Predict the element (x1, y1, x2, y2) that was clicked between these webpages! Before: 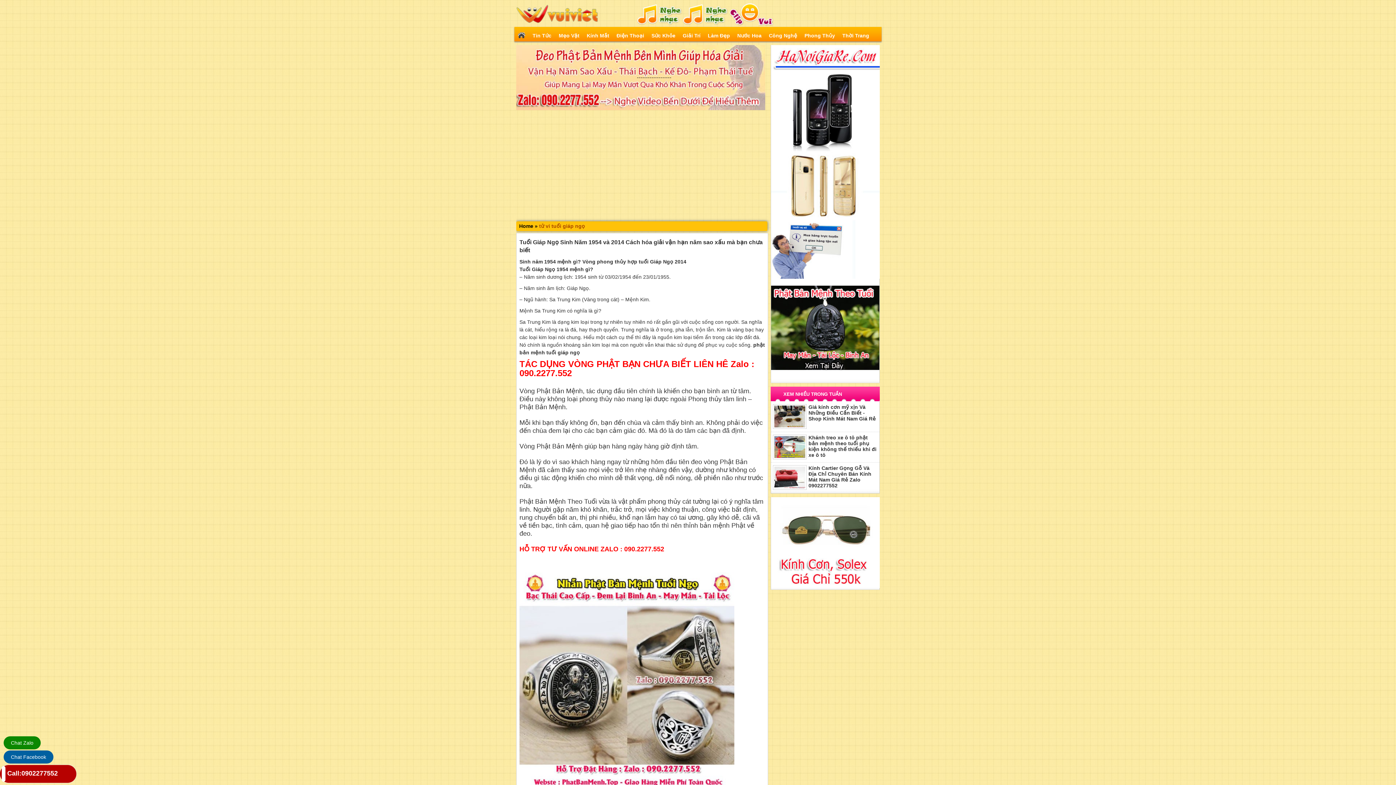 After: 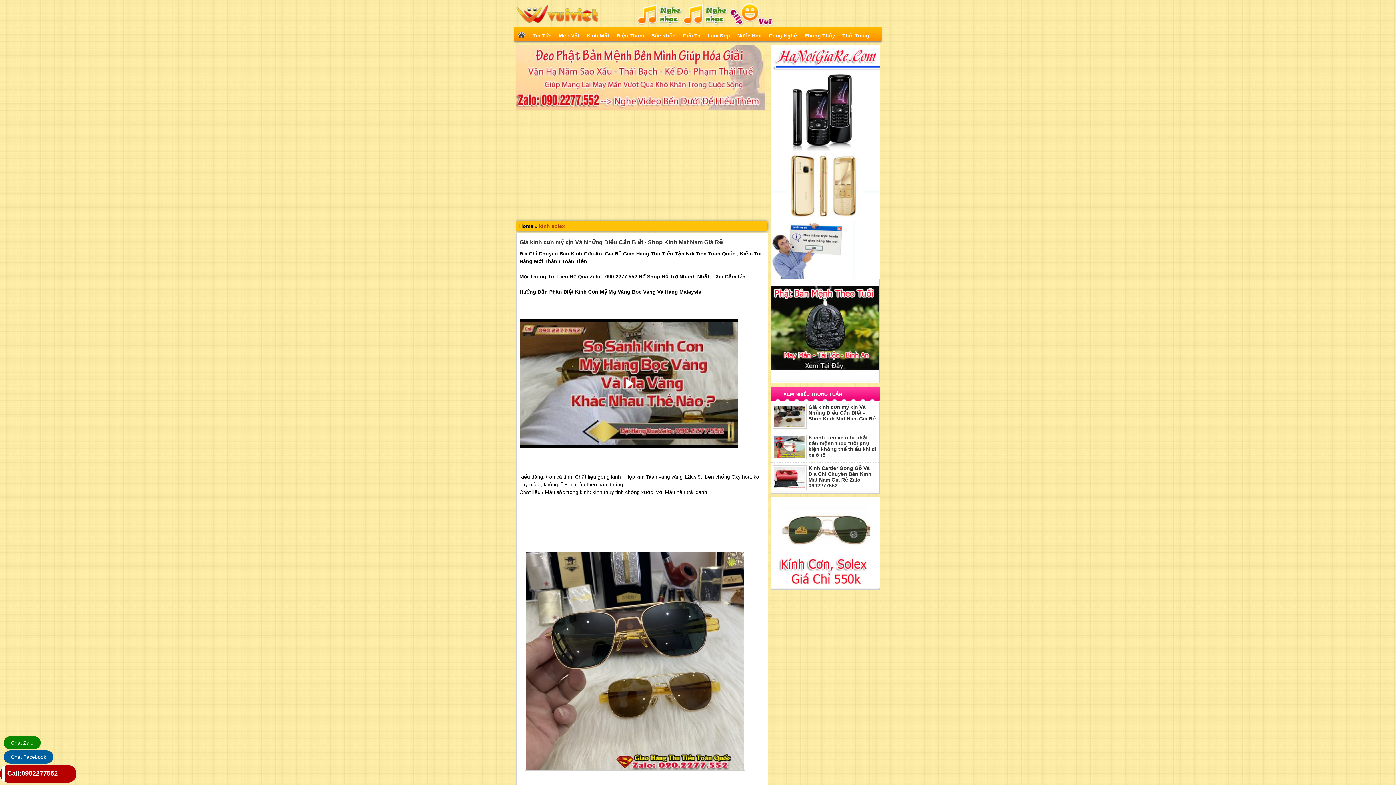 Action: bbox: (773, 424, 806, 430)